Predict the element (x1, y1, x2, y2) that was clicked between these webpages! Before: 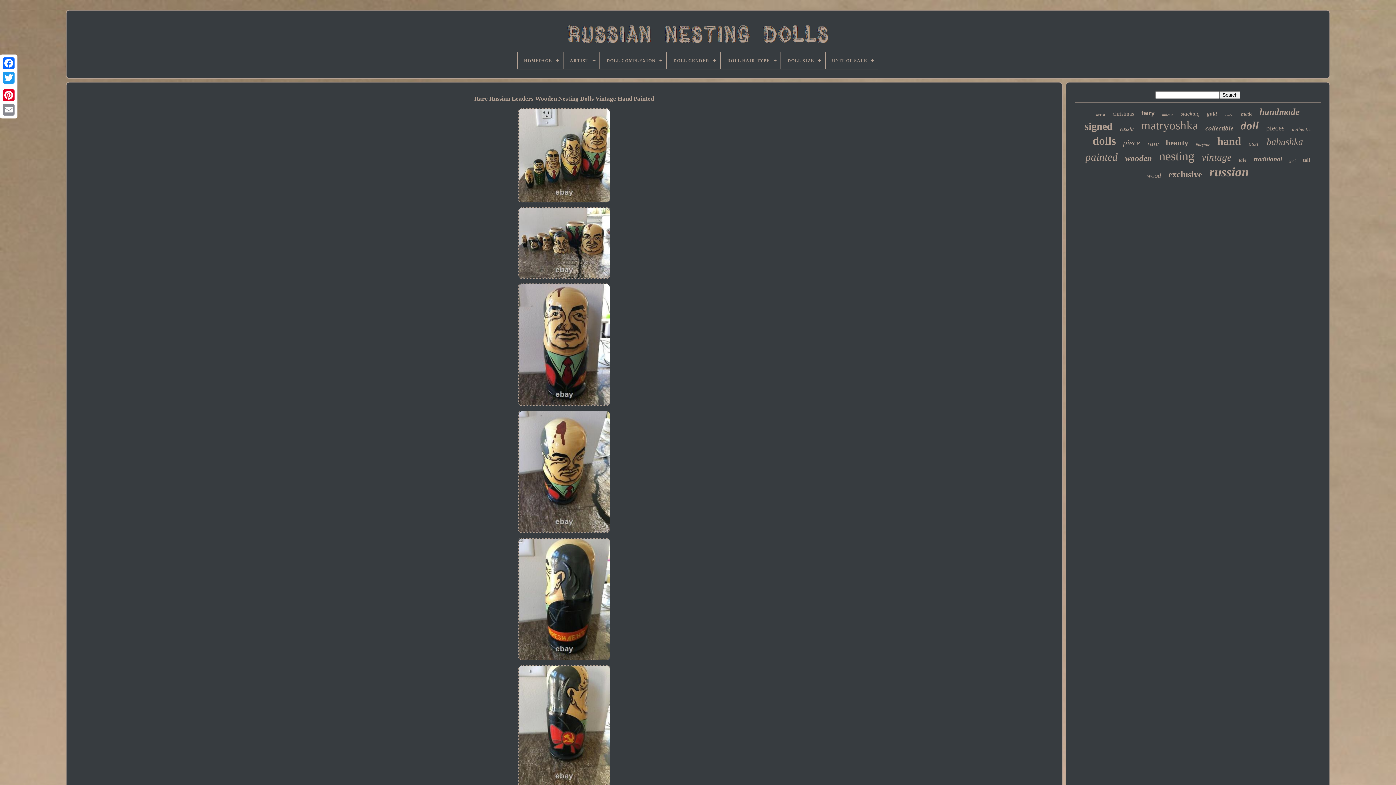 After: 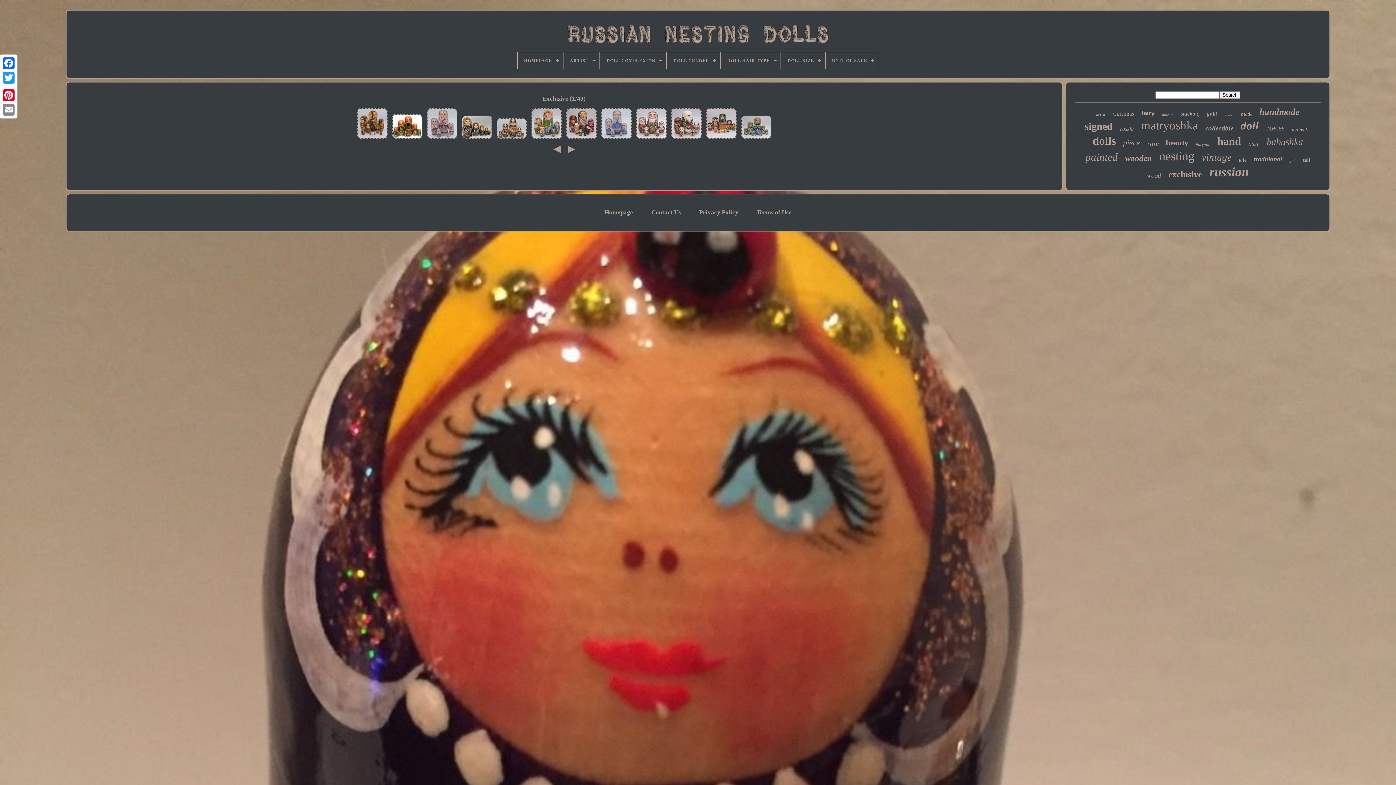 Action: label: exclusive bbox: (1168, 169, 1202, 179)